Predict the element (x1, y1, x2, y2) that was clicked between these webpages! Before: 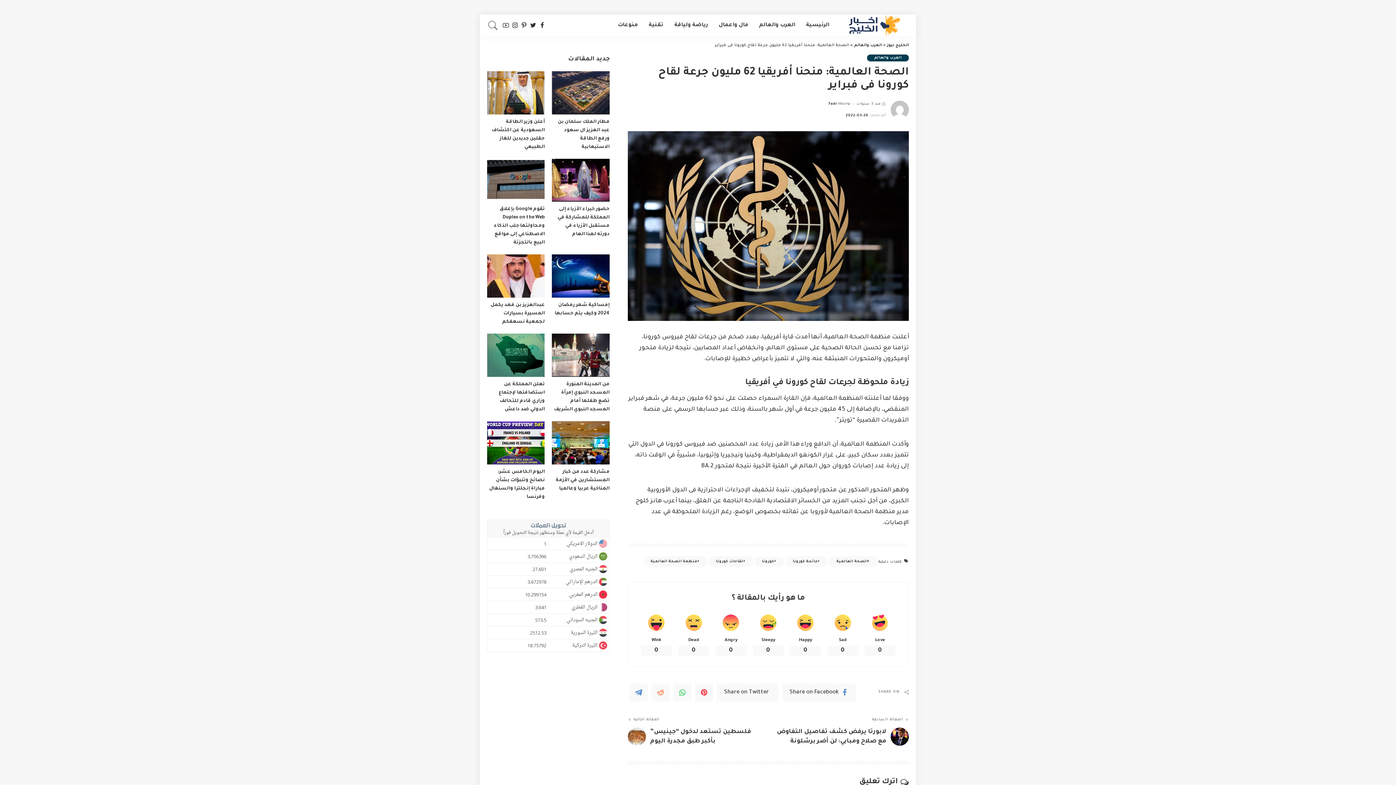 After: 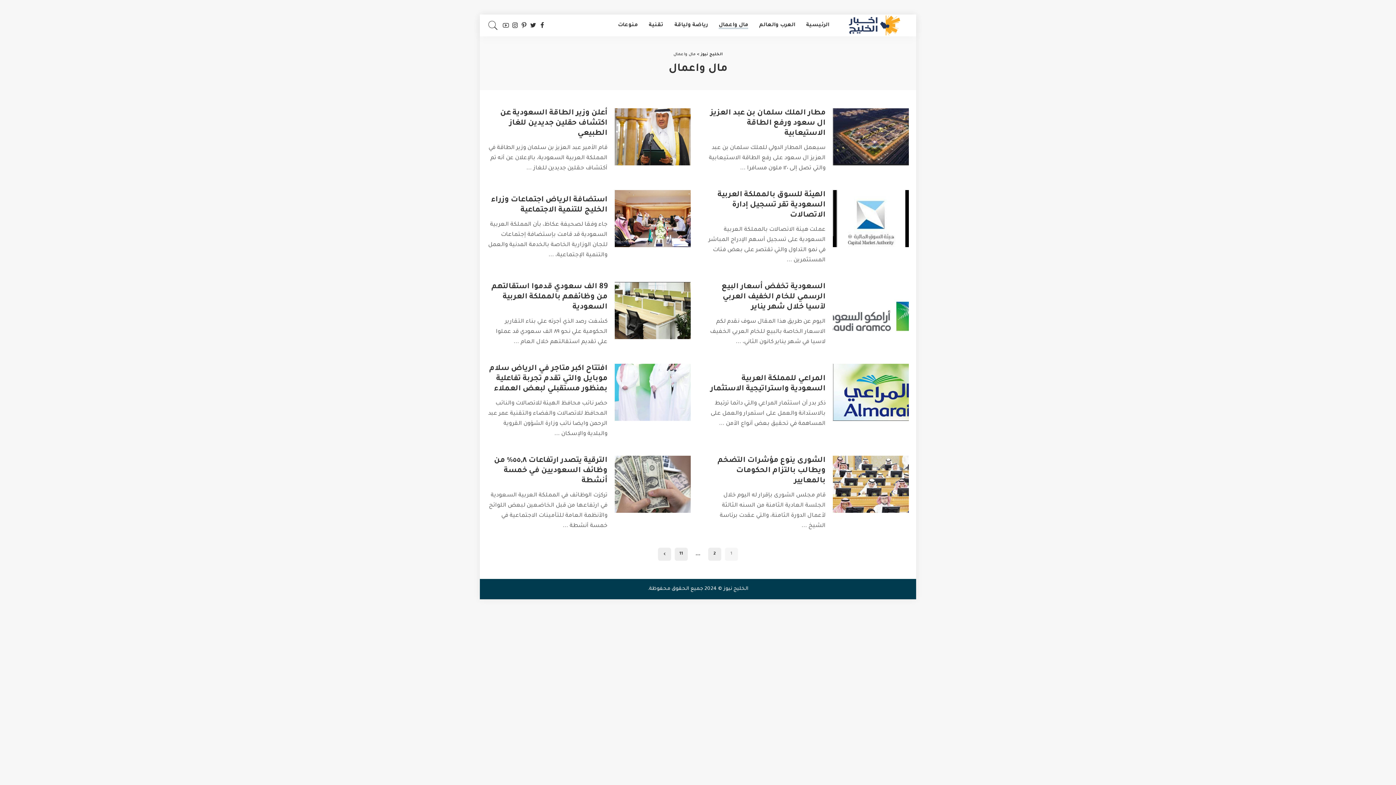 Action: bbox: (713, 14, 753, 36) label: مال واعمال